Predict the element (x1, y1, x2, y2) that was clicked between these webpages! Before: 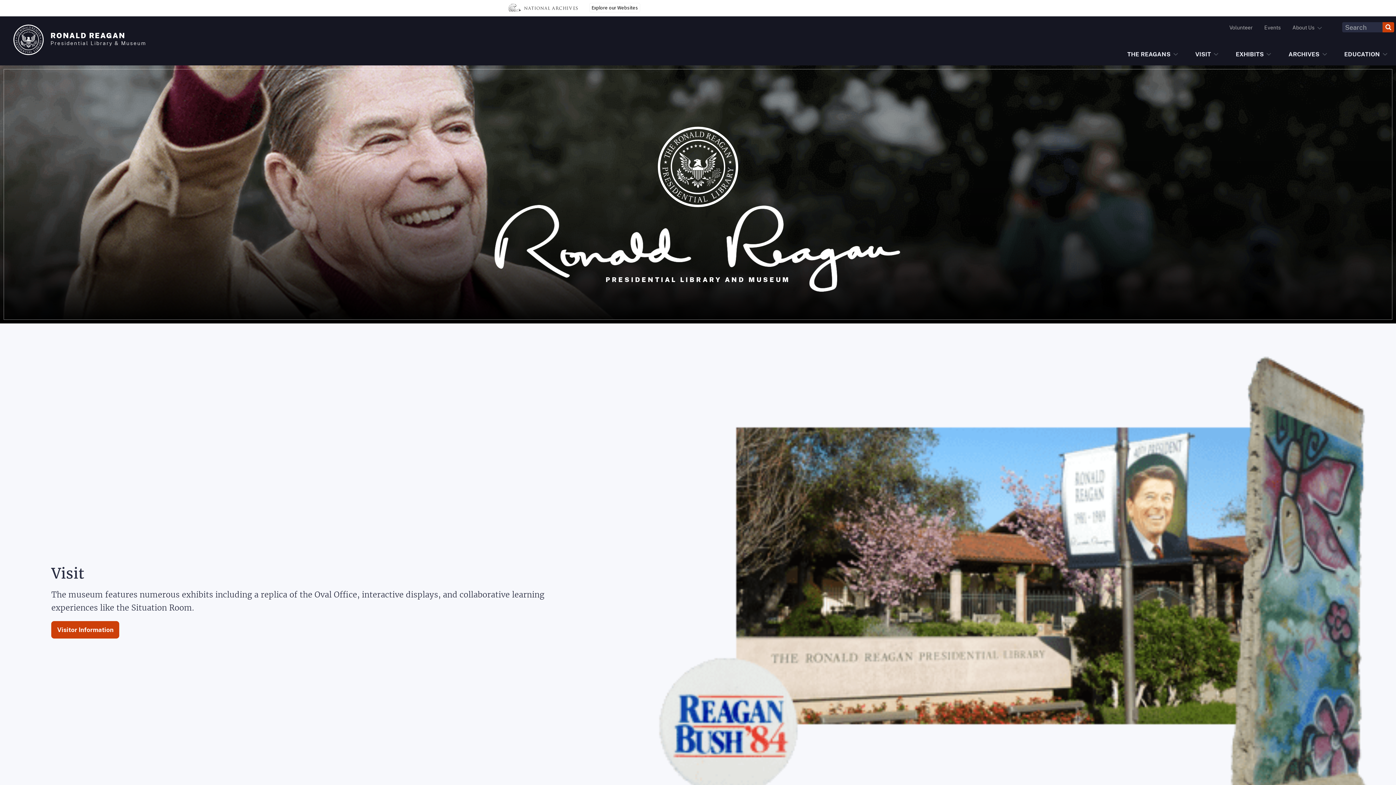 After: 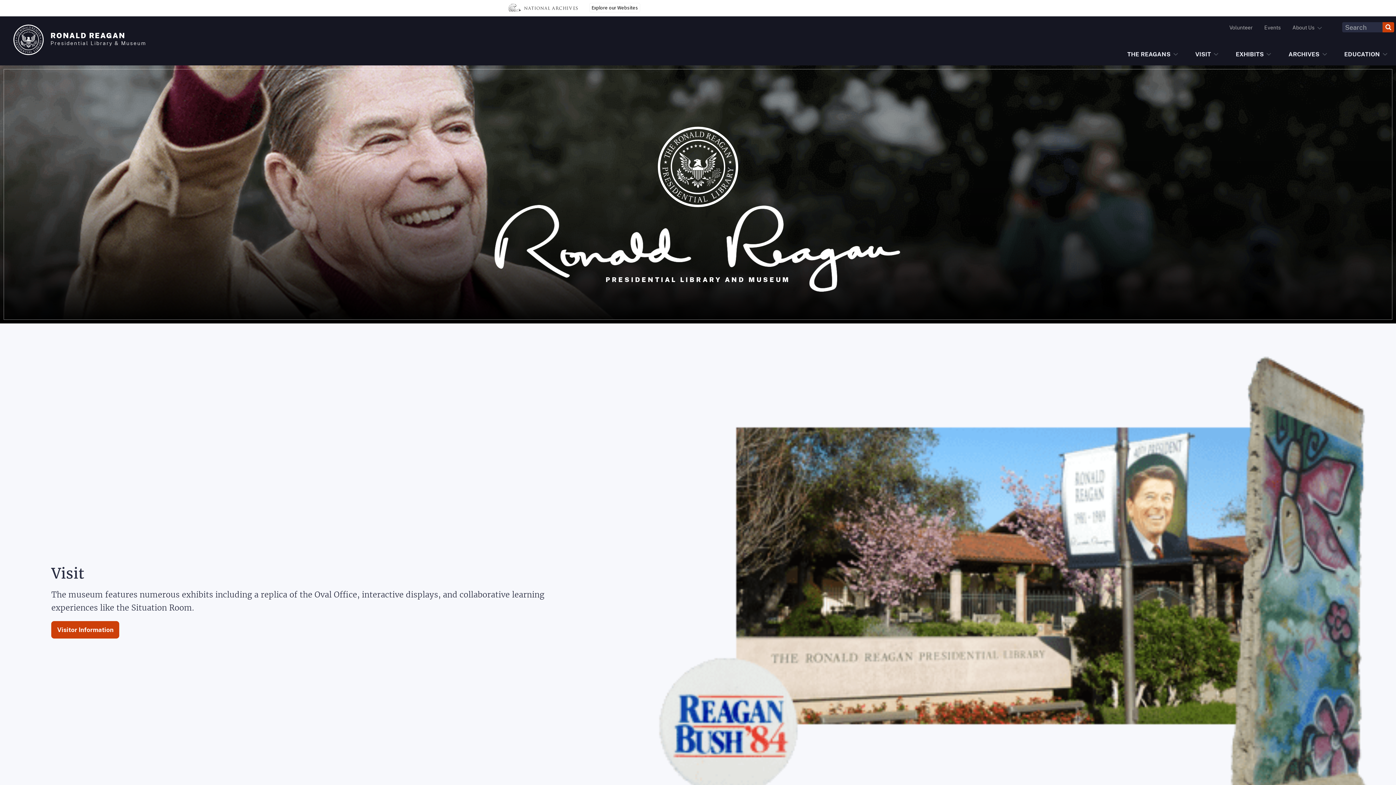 Action: label: RONALD REAGAN
Presidential Library & Museum bbox: (0, 23, 146, 55)